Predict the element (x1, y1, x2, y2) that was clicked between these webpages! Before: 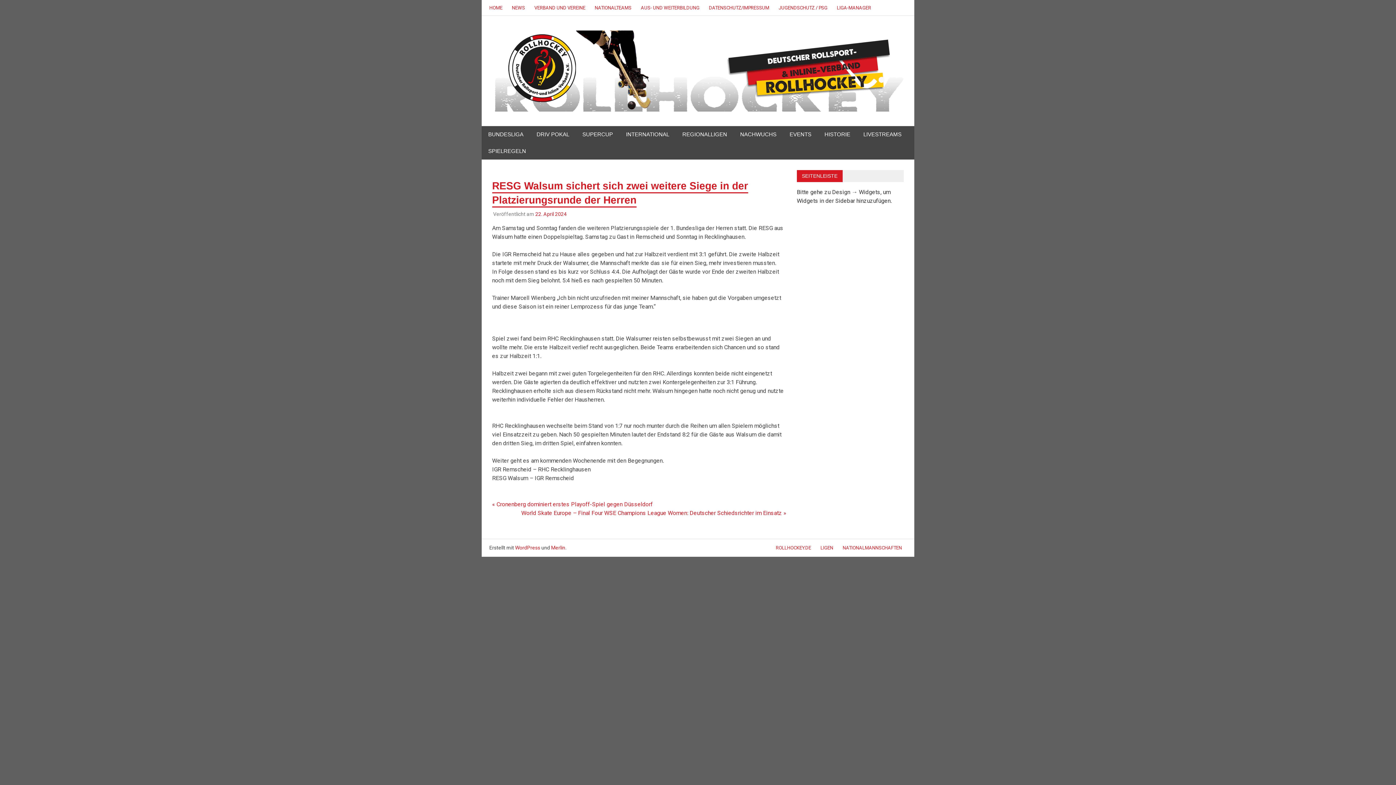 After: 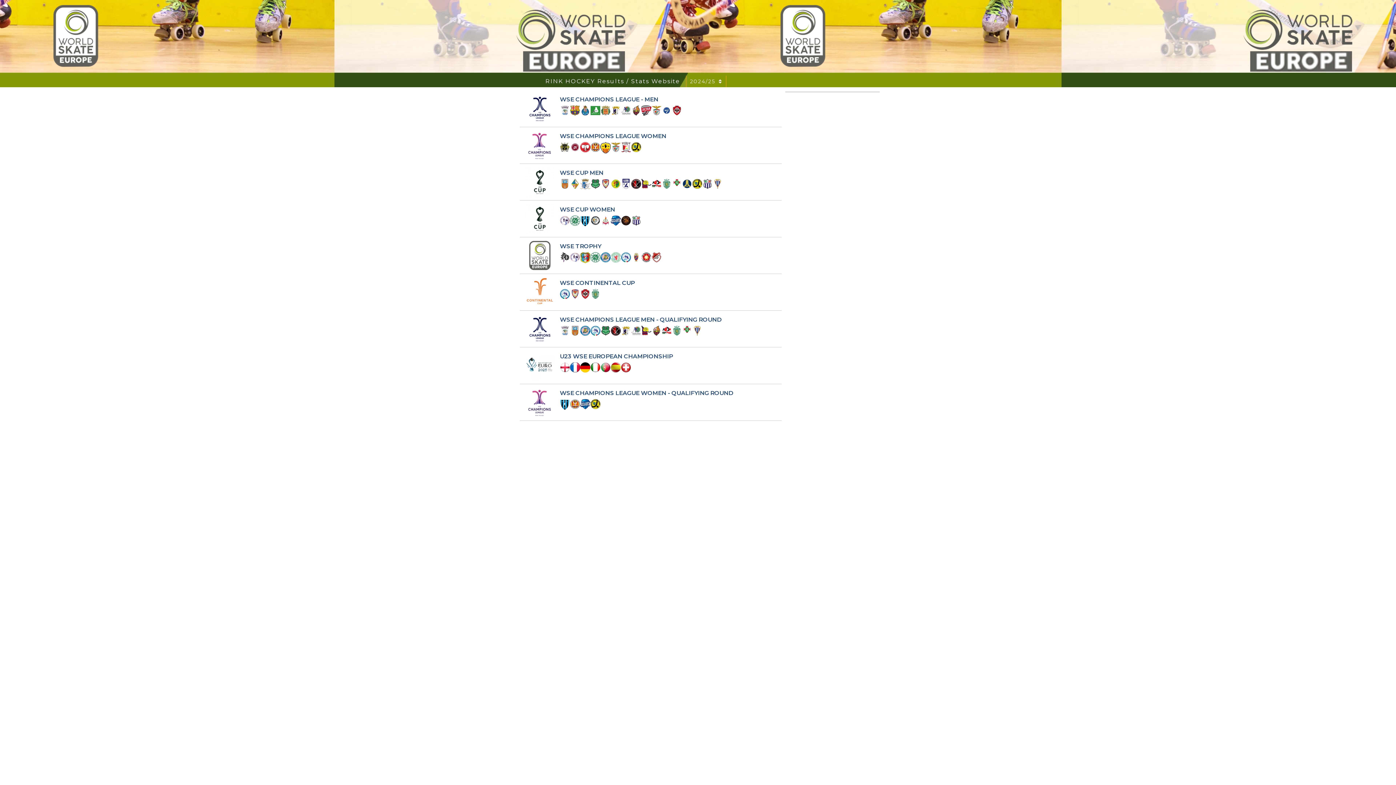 Action: label: INTERNATIONAL bbox: (619, 126, 676, 142)